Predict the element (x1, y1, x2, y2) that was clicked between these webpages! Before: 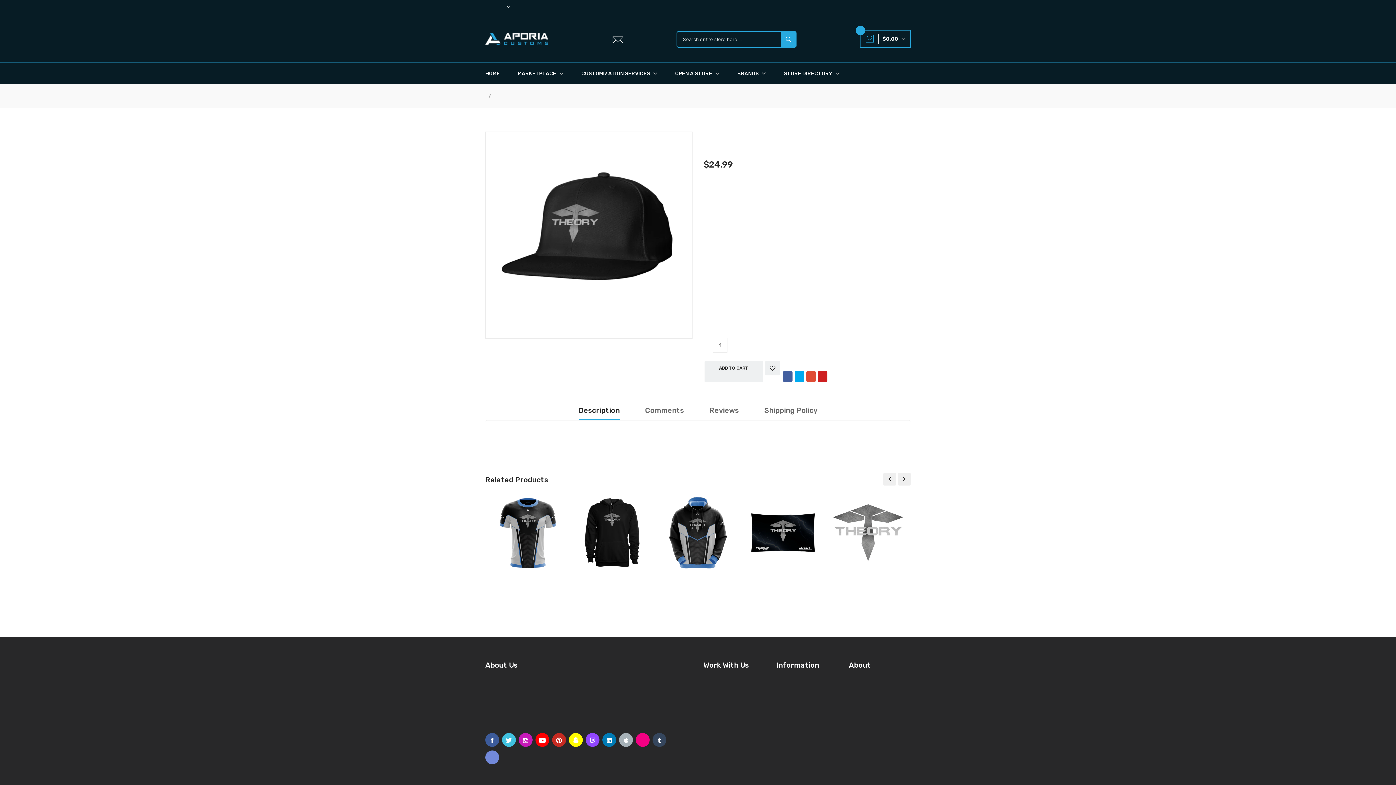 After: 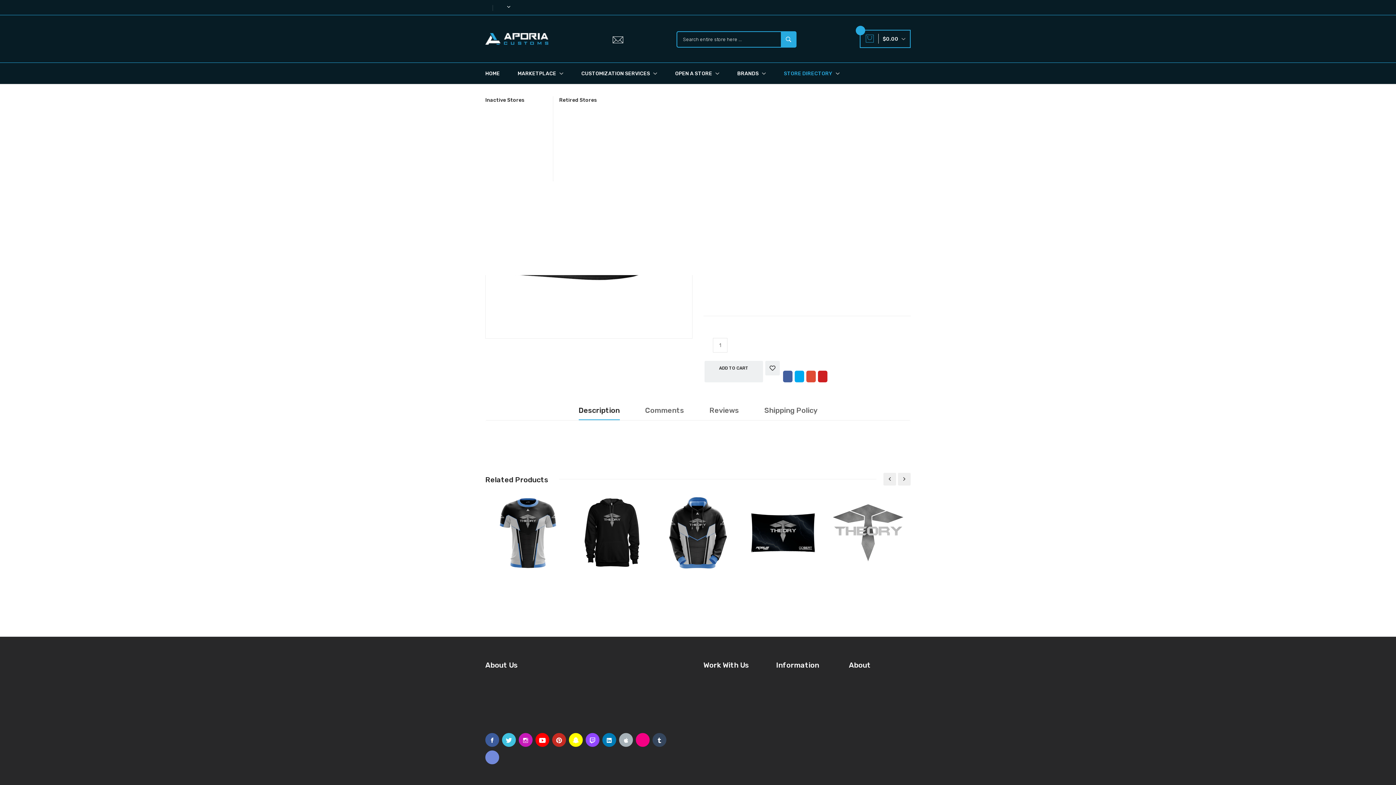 Action: label: STORE DIRECTORY  bbox: (784, 63, 840, 84)